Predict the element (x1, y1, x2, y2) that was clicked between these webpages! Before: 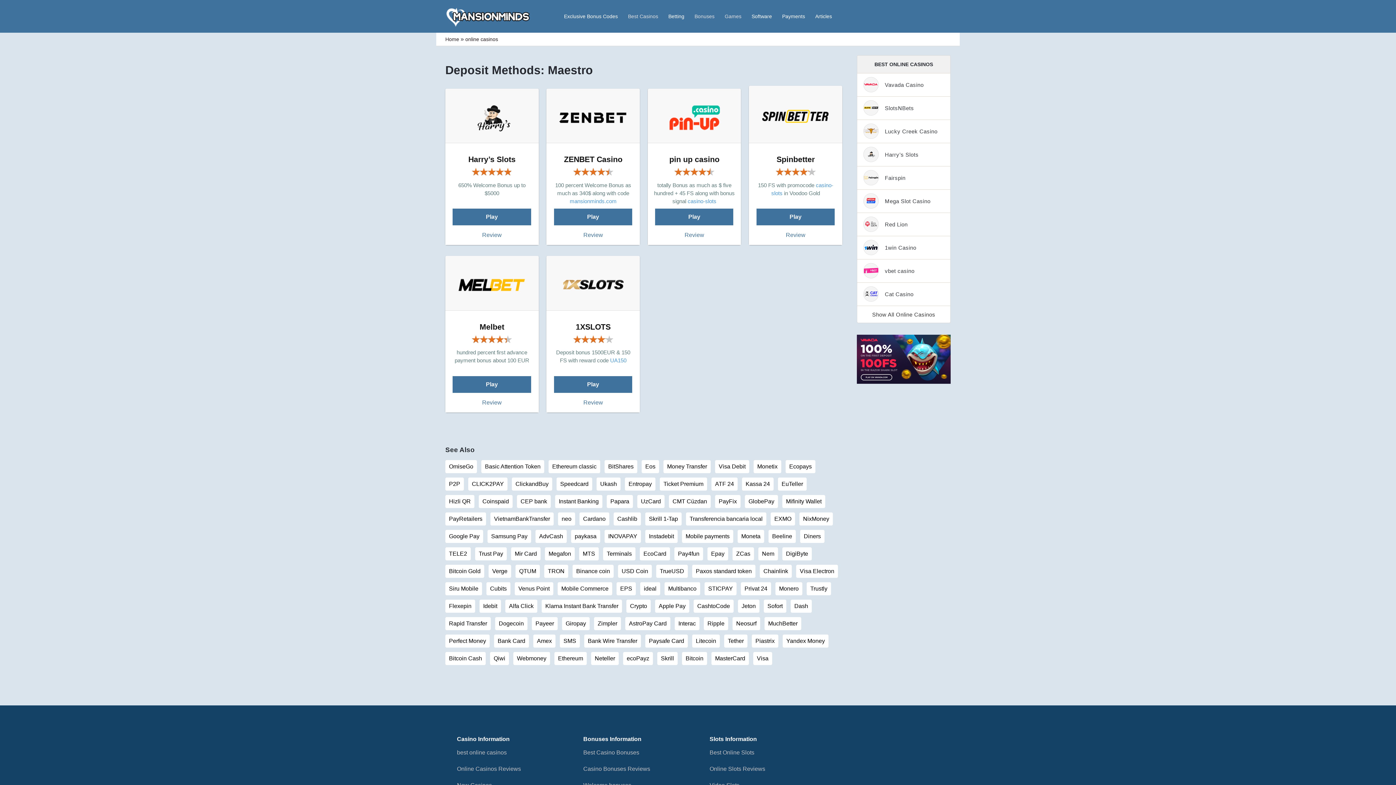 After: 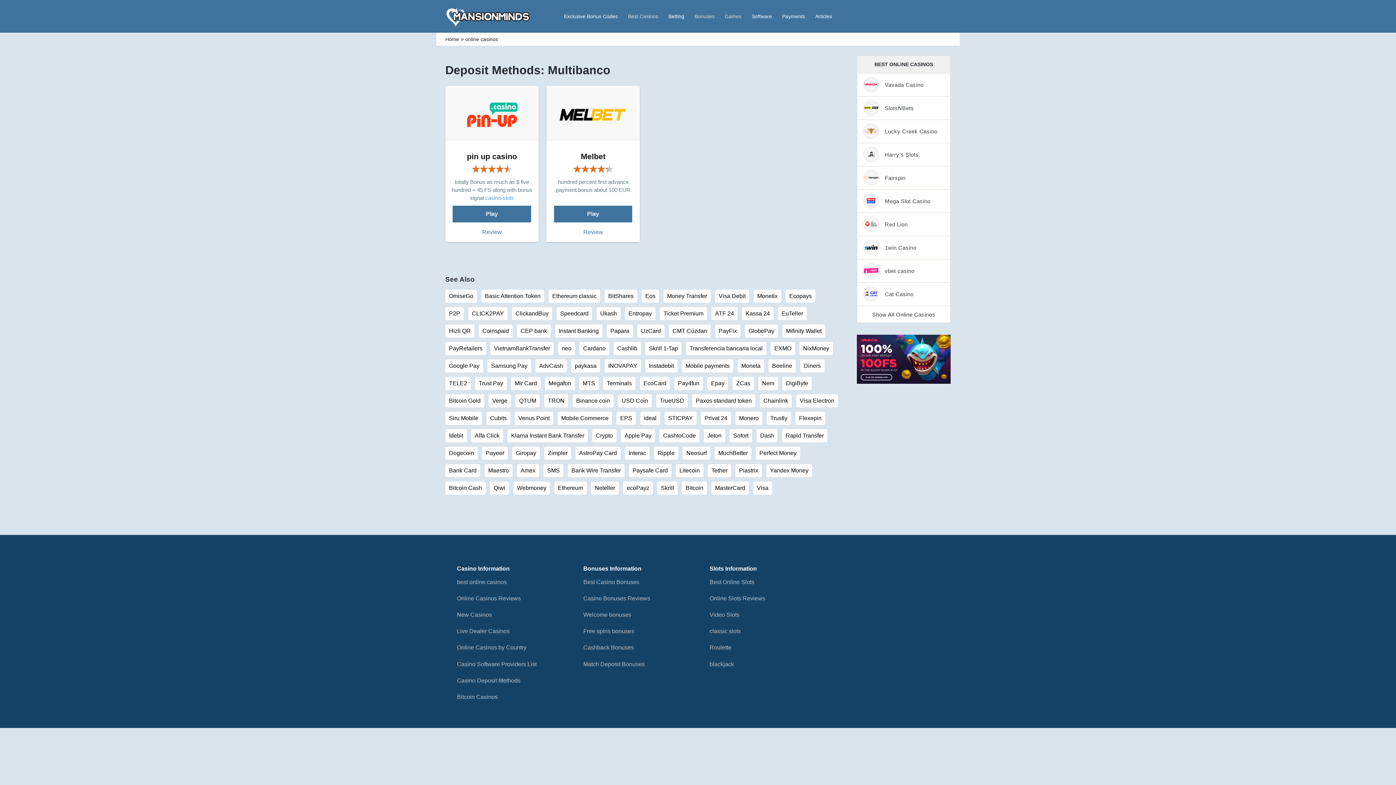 Action: label: Multibanco bbox: (664, 582, 700, 595)